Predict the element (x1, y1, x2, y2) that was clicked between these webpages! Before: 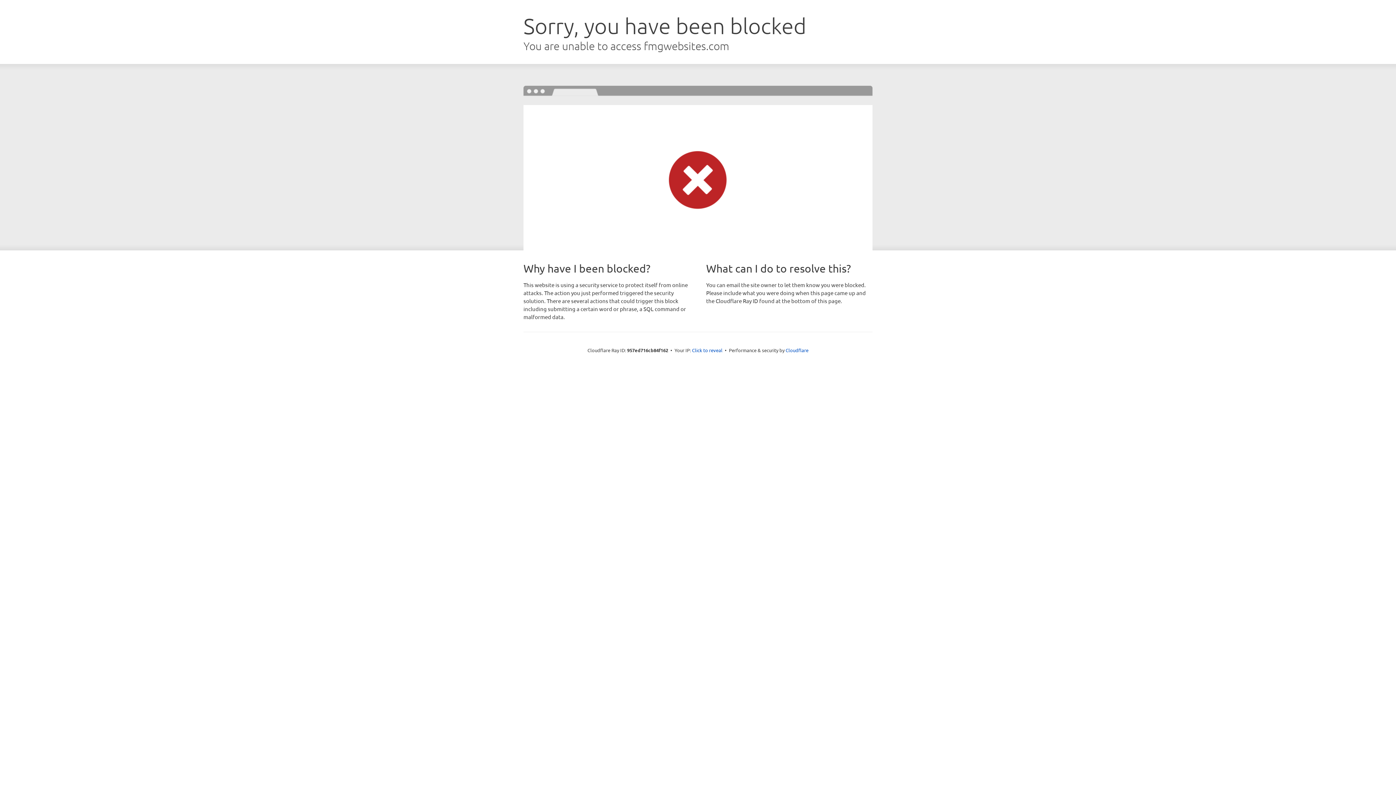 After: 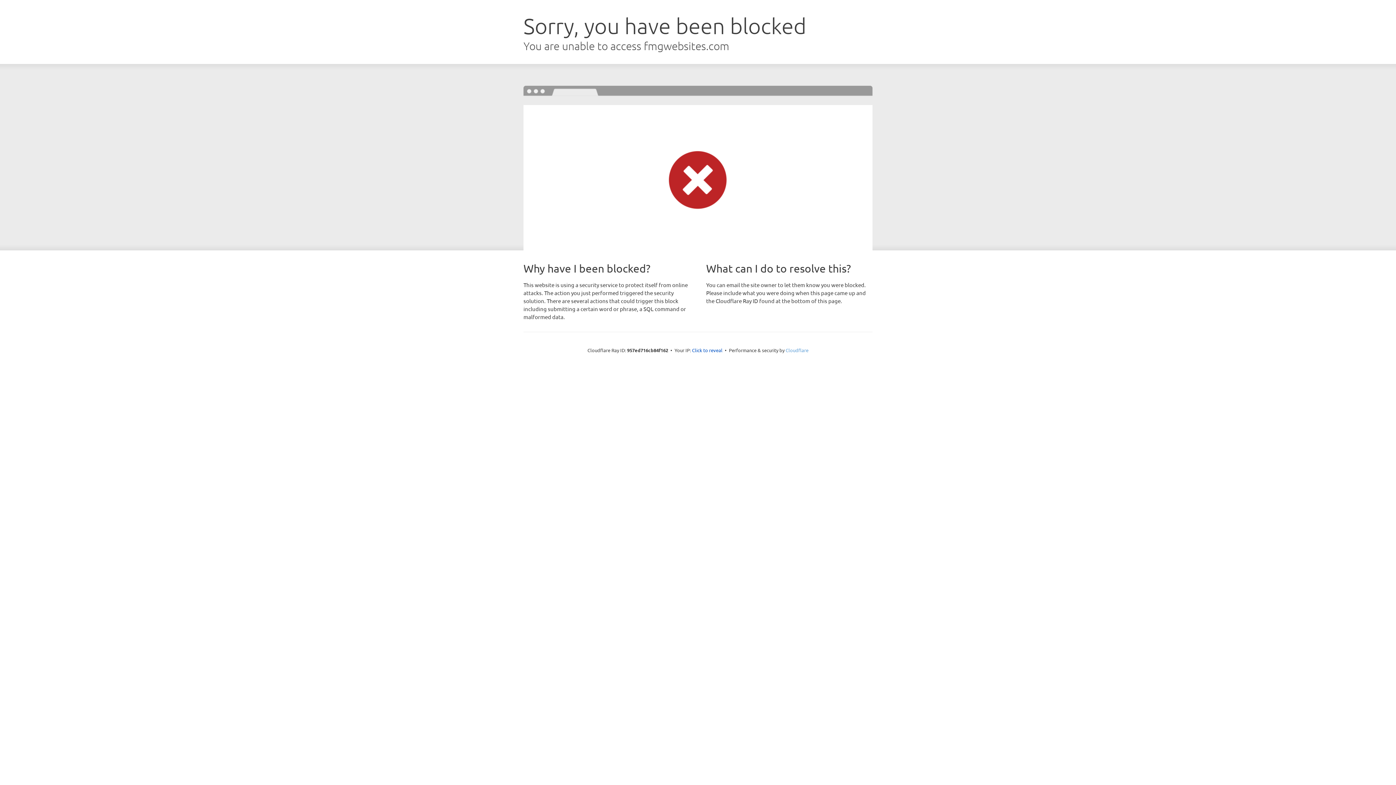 Action: label: Cloudflare bbox: (785, 347, 808, 353)